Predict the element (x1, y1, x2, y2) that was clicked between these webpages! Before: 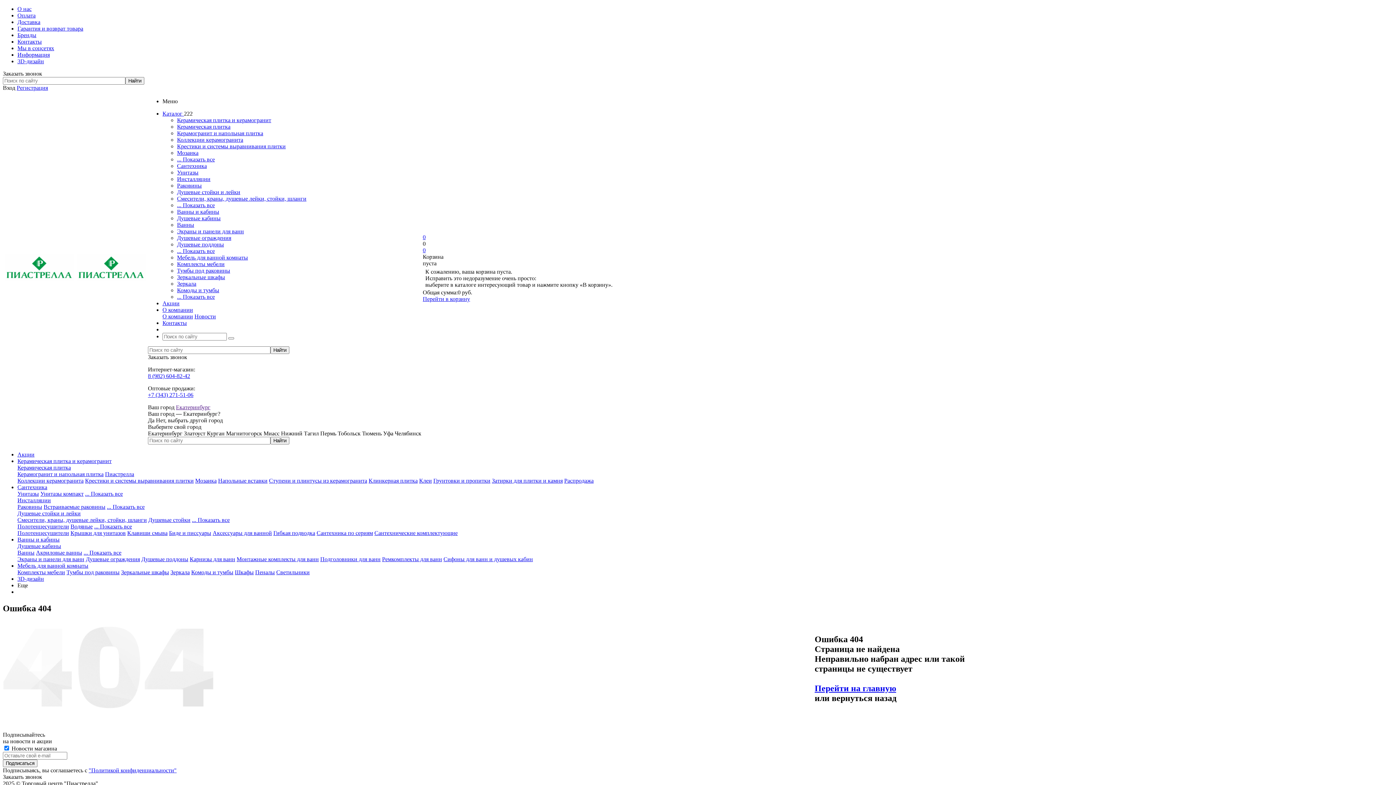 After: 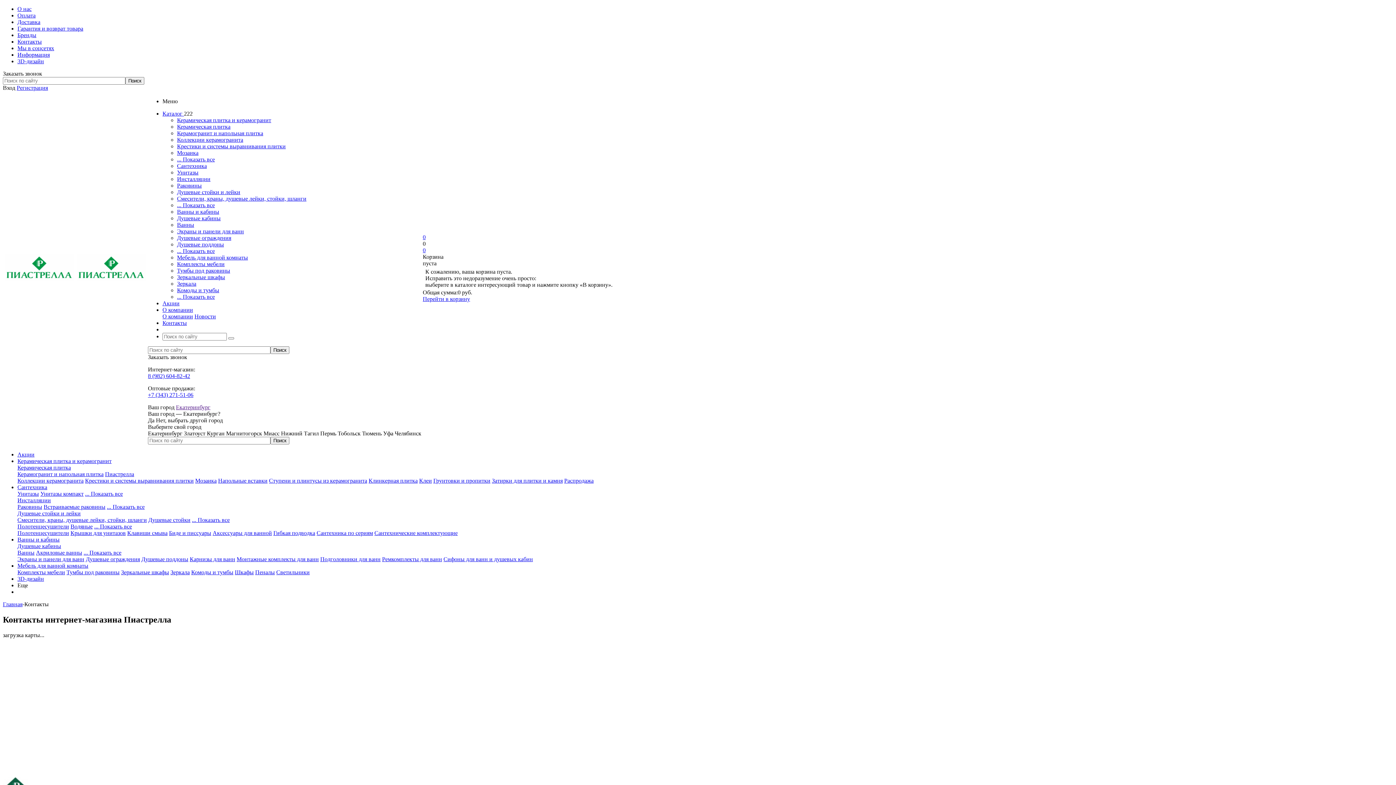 Action: bbox: (17, 38, 41, 44) label: Контакты